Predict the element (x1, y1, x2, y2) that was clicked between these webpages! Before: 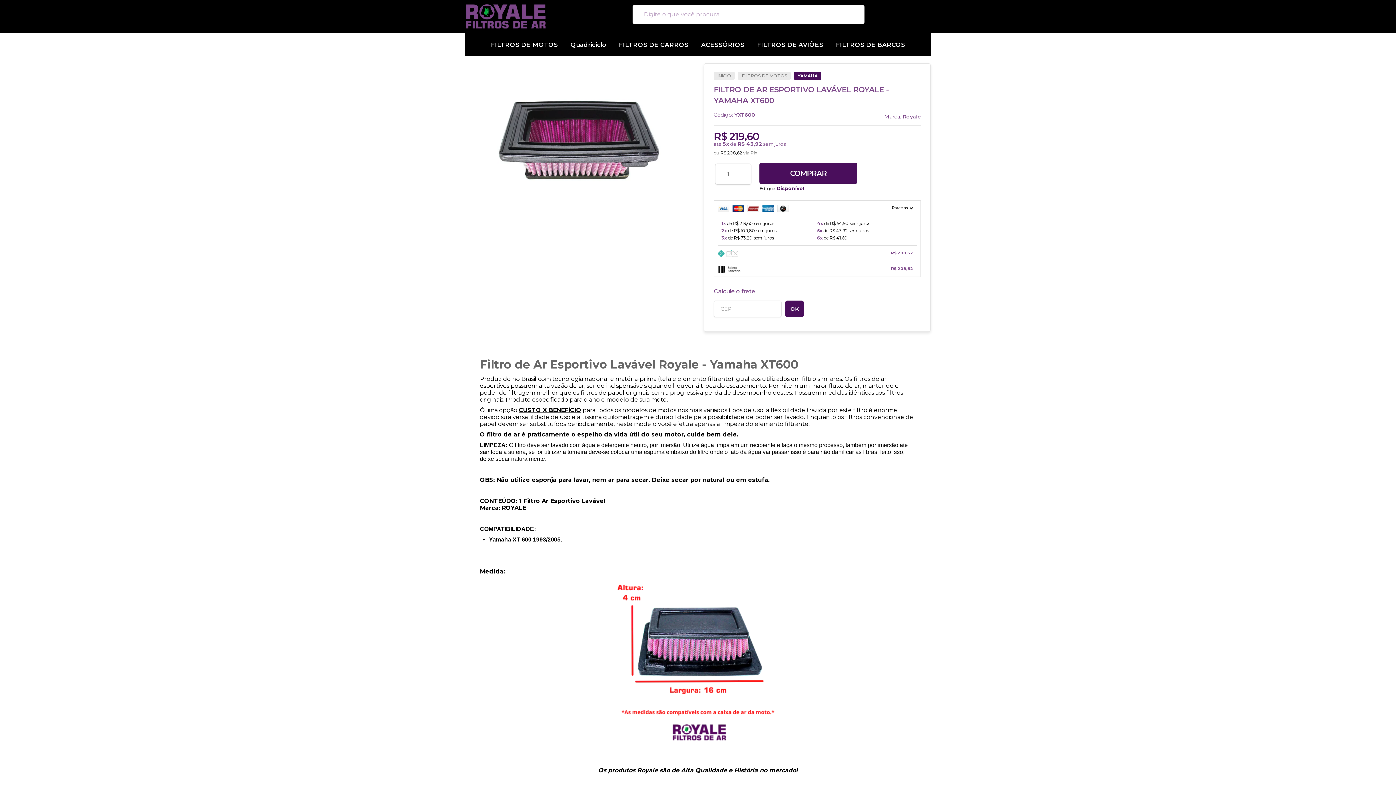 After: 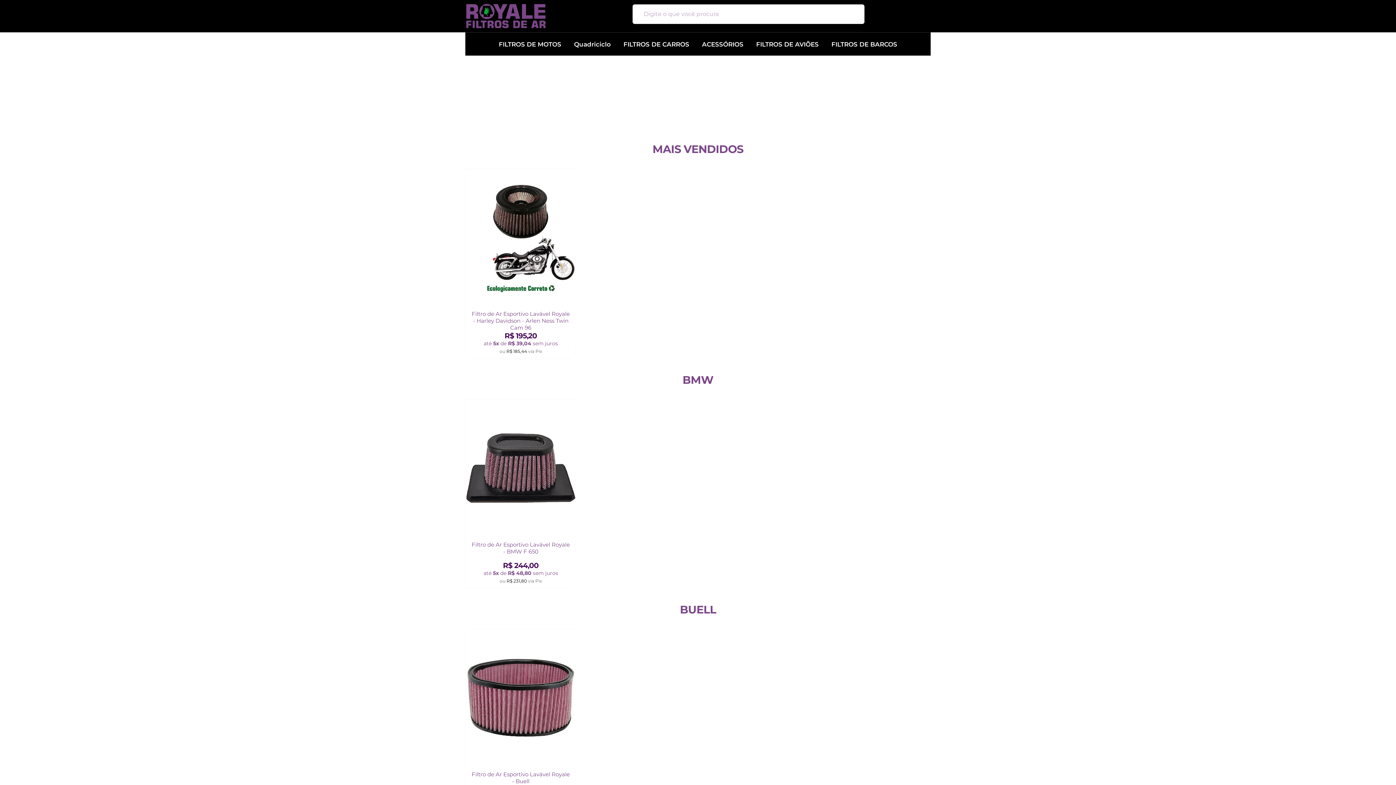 Action: bbox: (713, 71, 735, 80) label: INÍCIO